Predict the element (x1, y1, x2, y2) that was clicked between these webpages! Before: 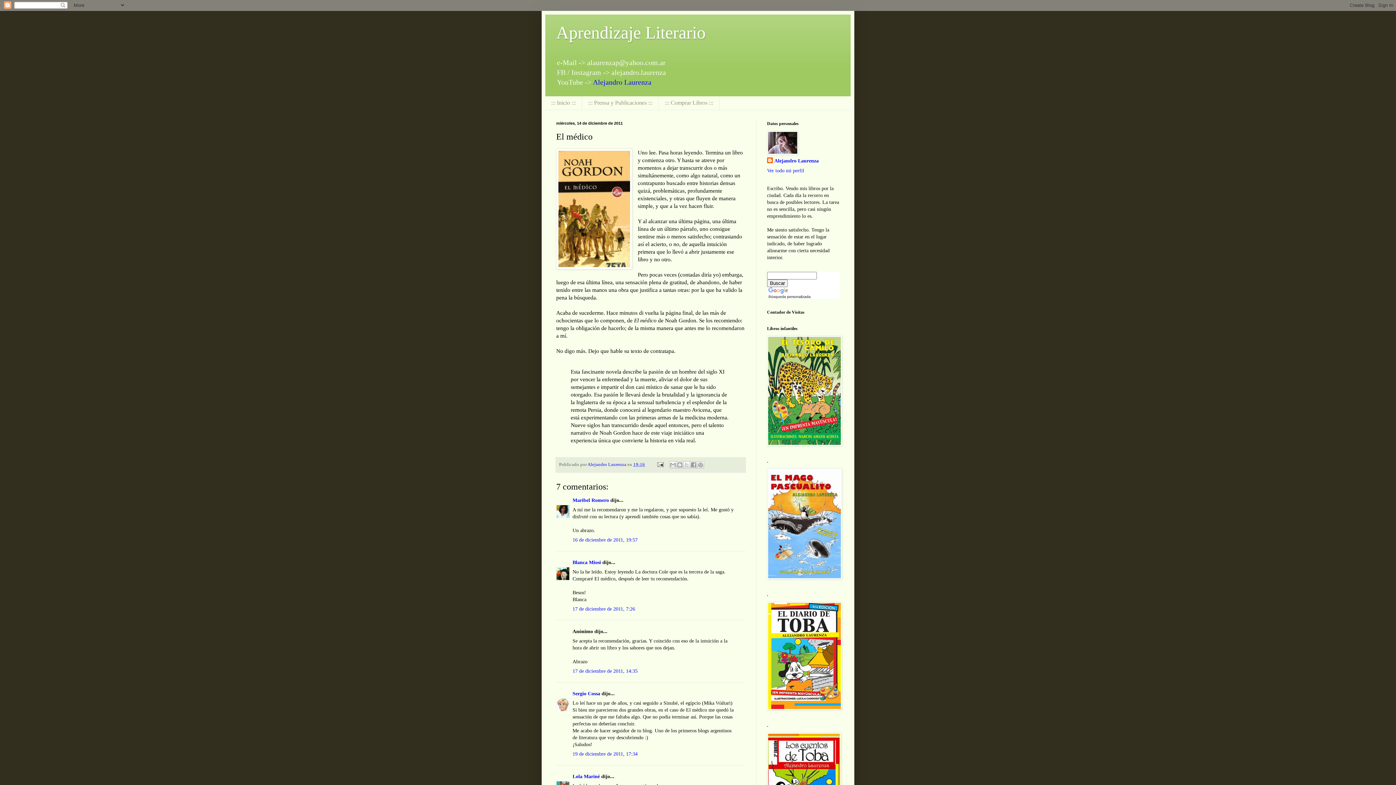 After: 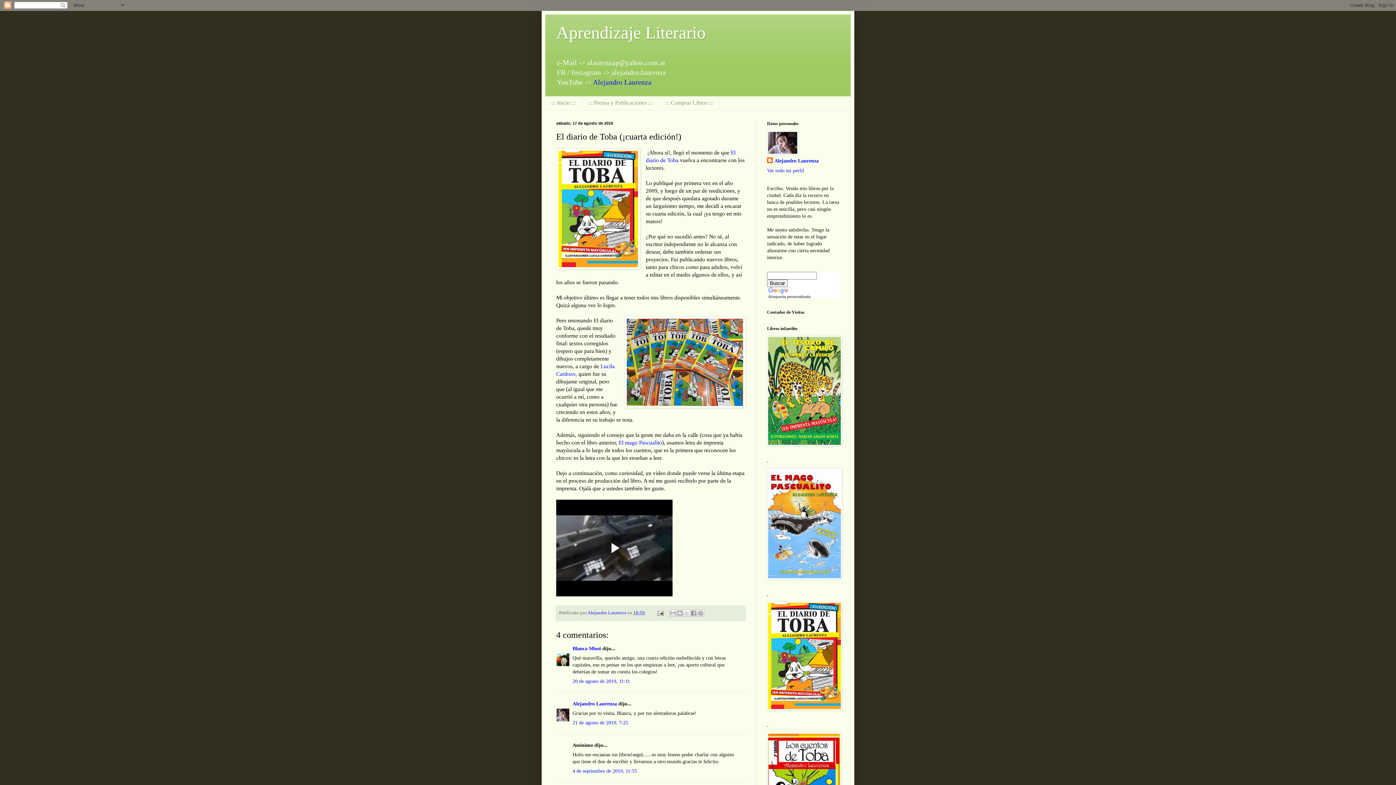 Action: bbox: (767, 706, 842, 711)